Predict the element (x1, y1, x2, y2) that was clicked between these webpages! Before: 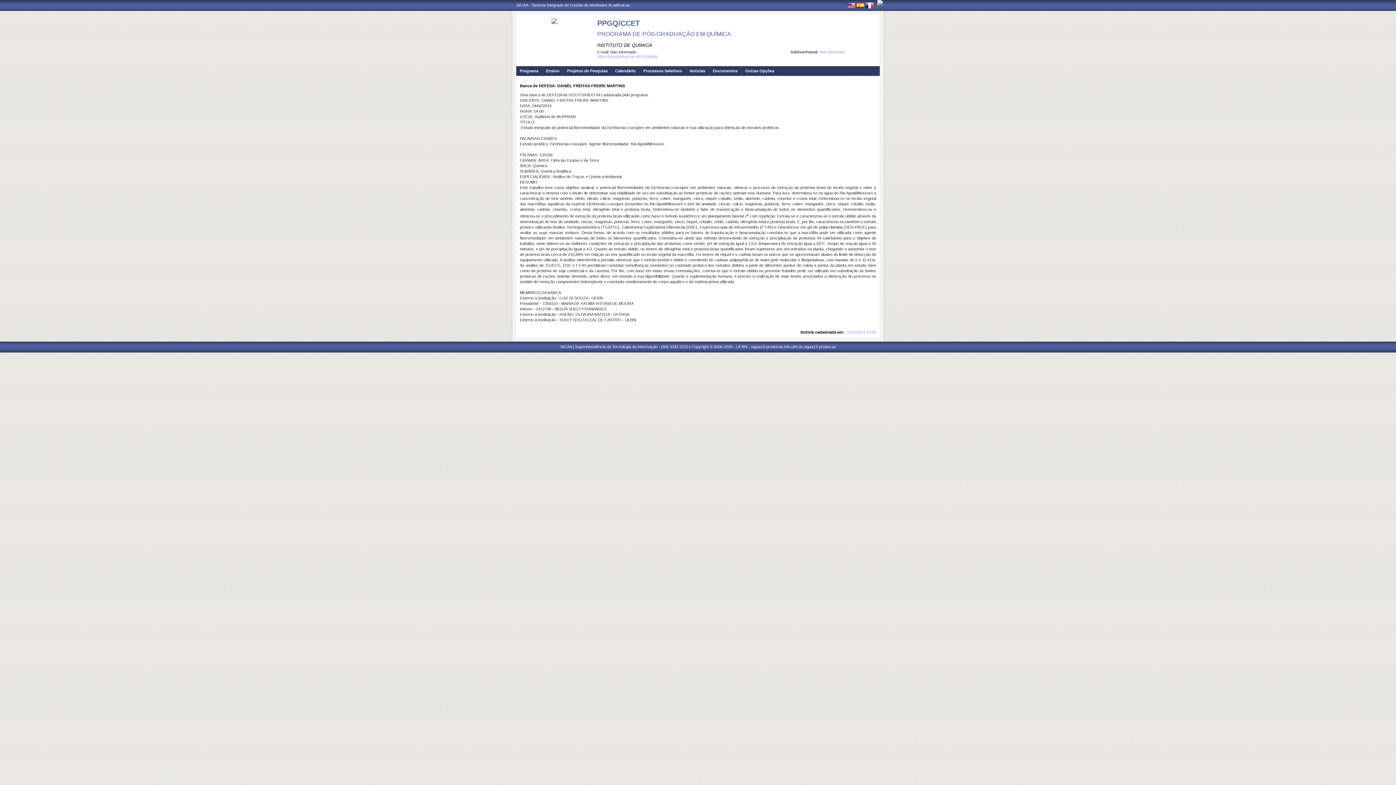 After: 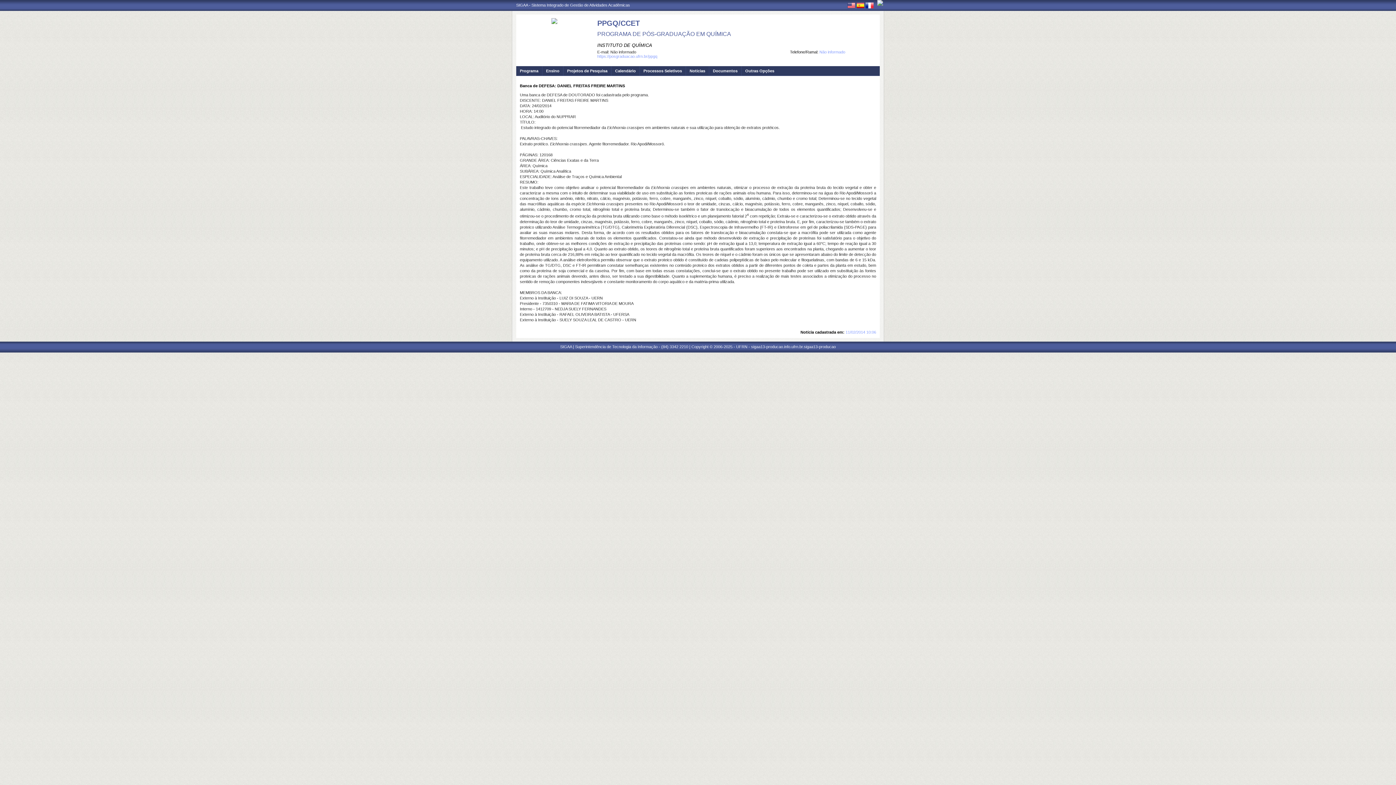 Action: bbox: (516, 2, 630, 7) label: SIGAA - Sistema Integrado de Gestão de Atividades Acadêmicas